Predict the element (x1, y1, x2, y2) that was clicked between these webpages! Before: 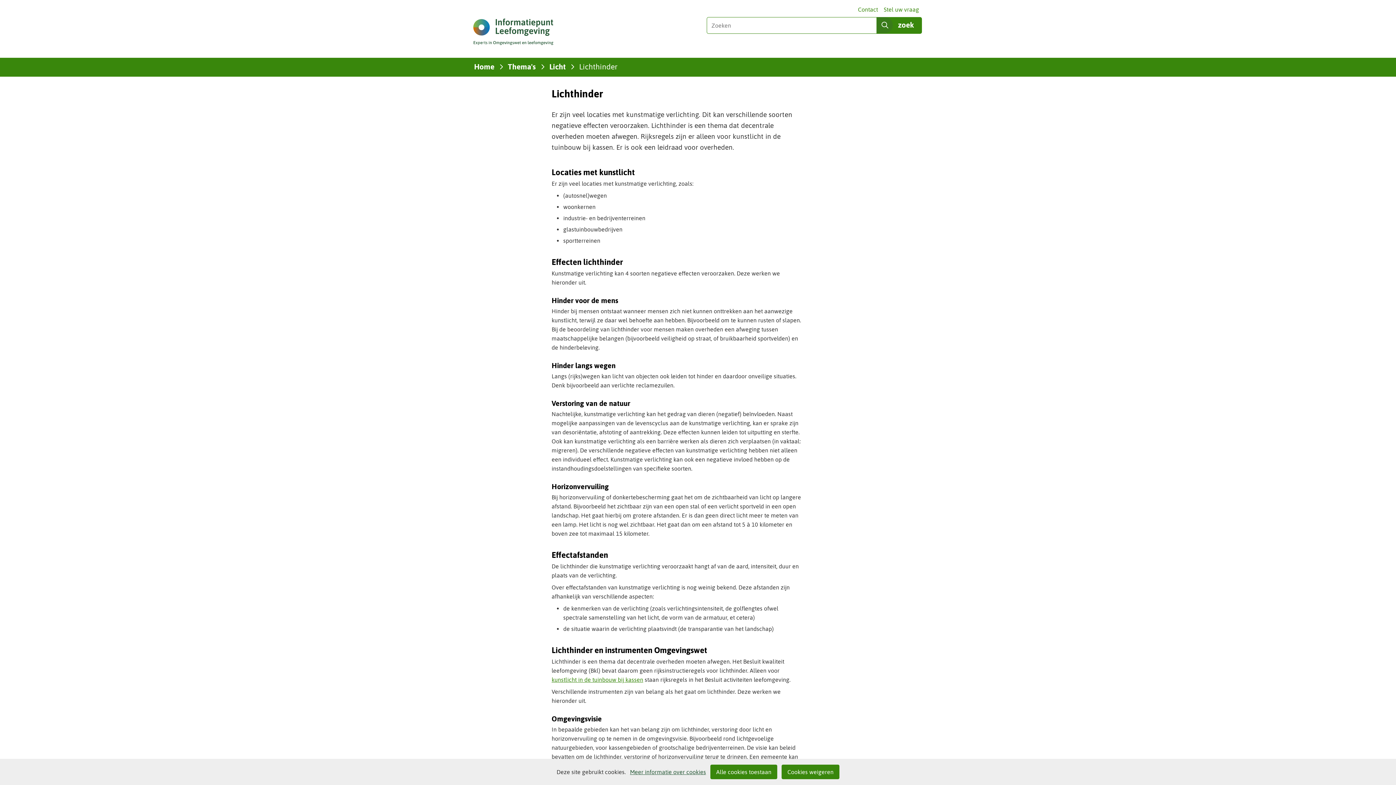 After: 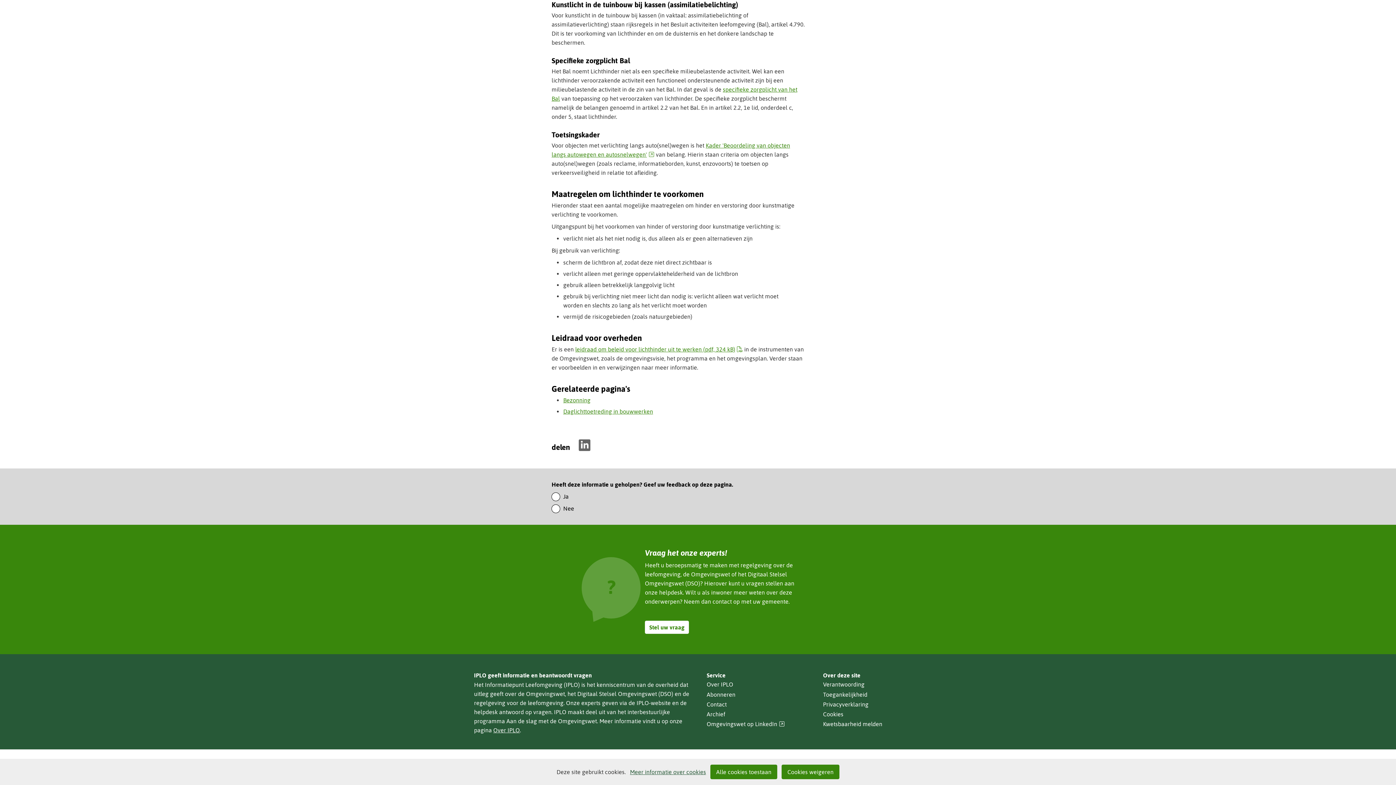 Action: bbox: (551, 676, 643, 683) label: kunstlicht in de tuinbouw bij kassen